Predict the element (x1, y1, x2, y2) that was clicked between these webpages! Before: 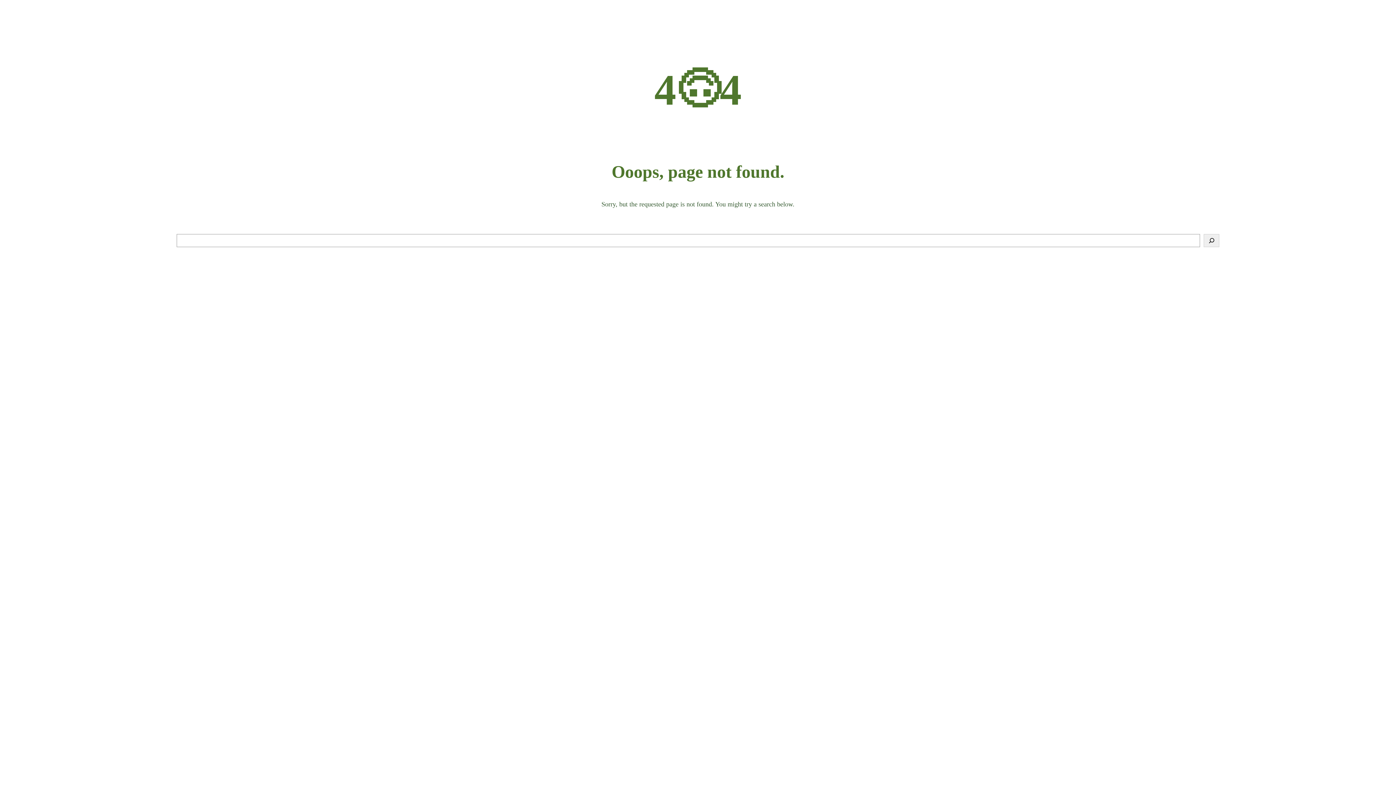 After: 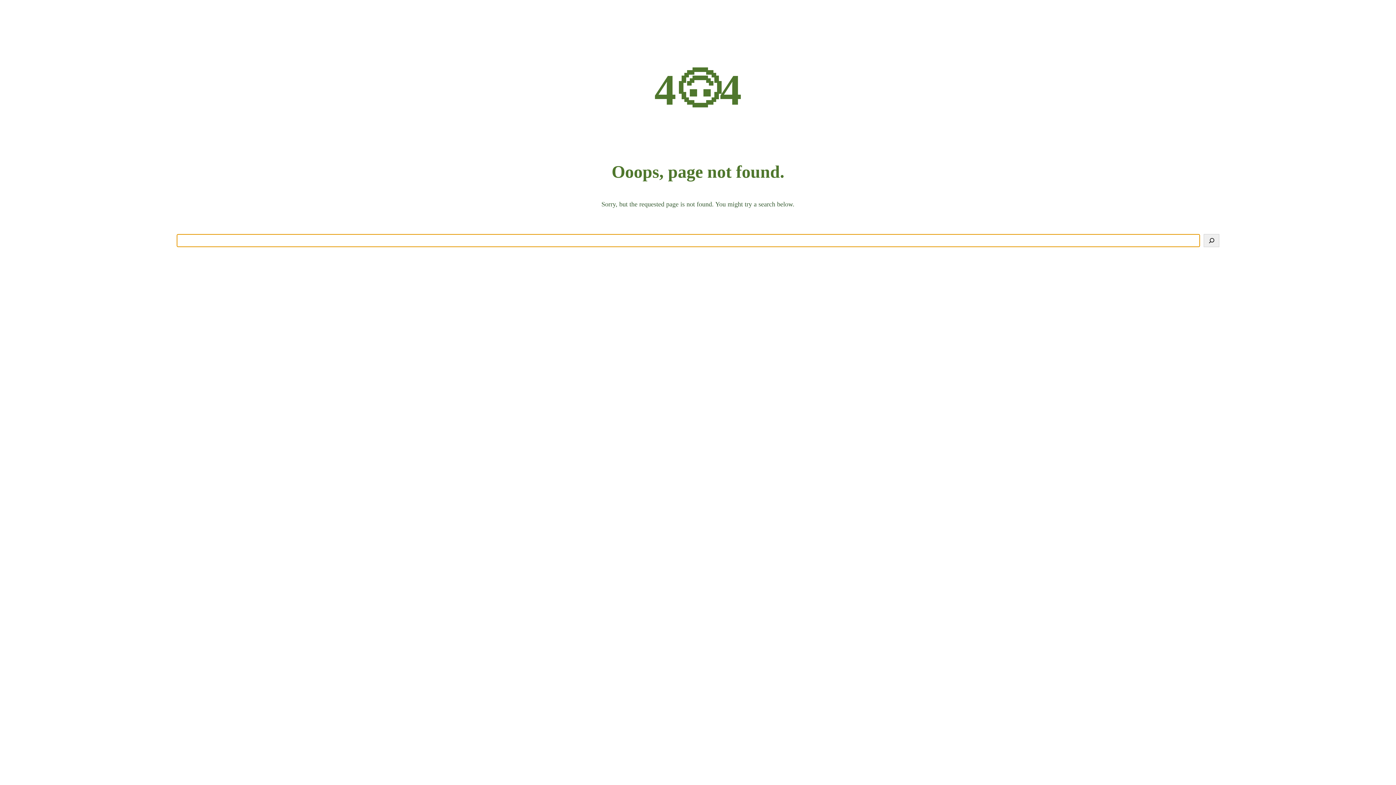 Action: label: Search bbox: (1204, 234, 1219, 247)